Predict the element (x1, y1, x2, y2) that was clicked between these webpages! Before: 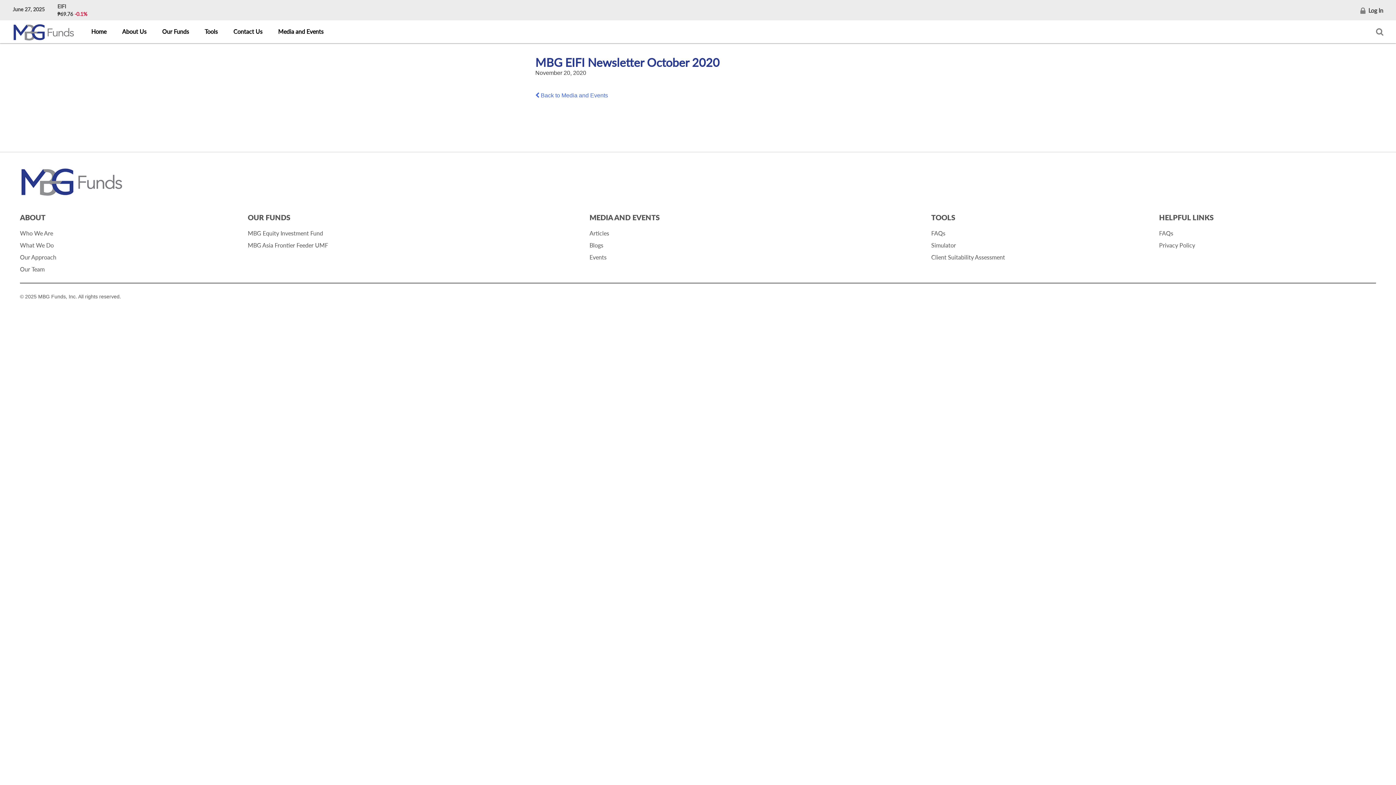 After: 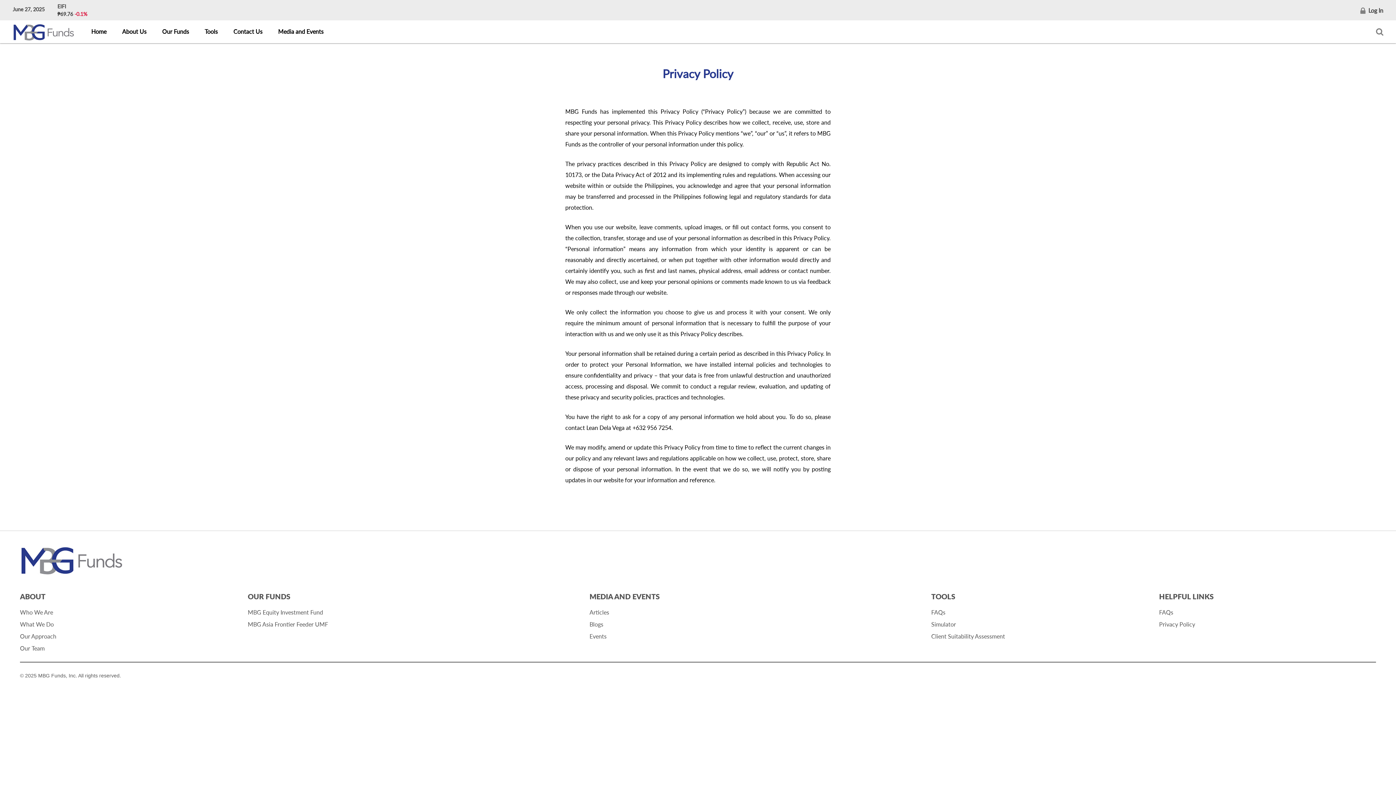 Action: label: Privacy Policy bbox: (1159, 241, 1195, 248)